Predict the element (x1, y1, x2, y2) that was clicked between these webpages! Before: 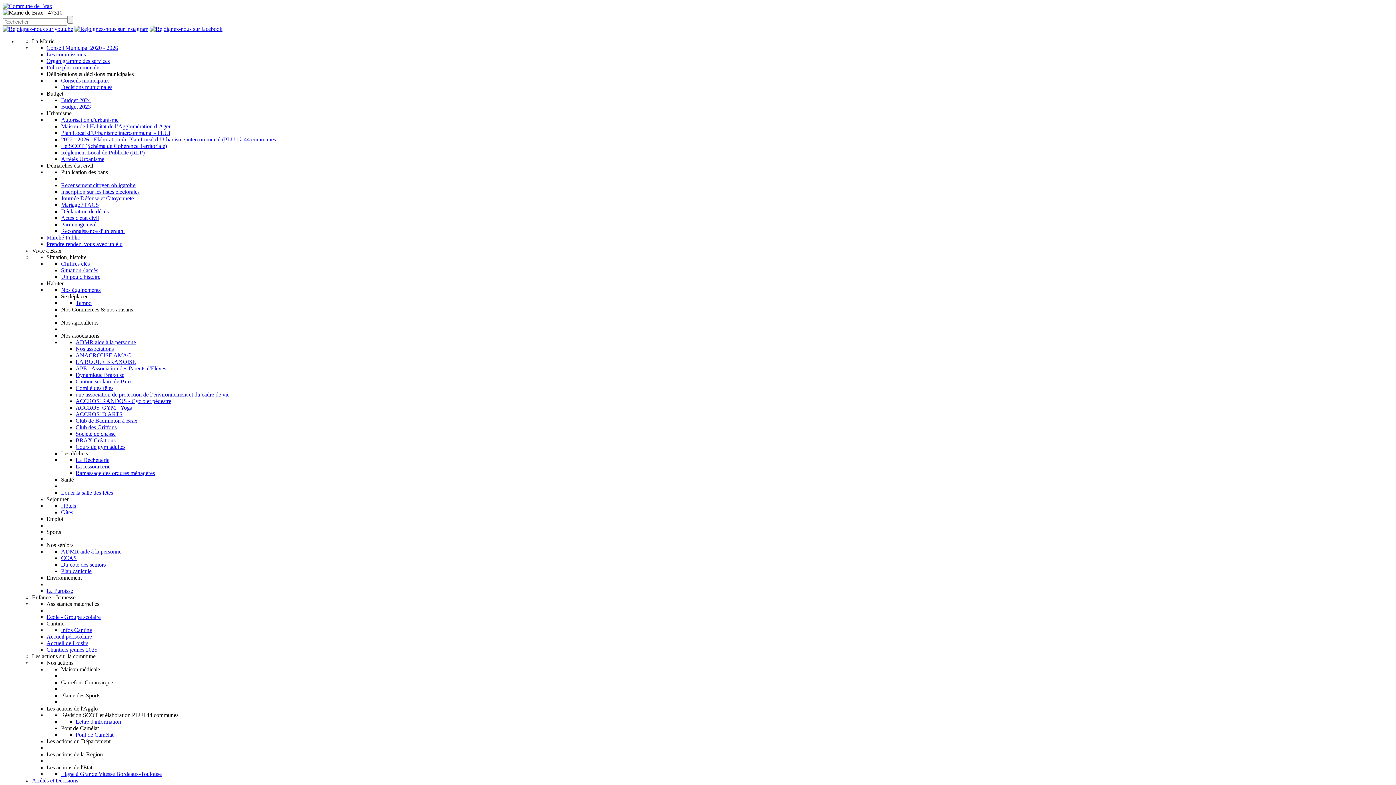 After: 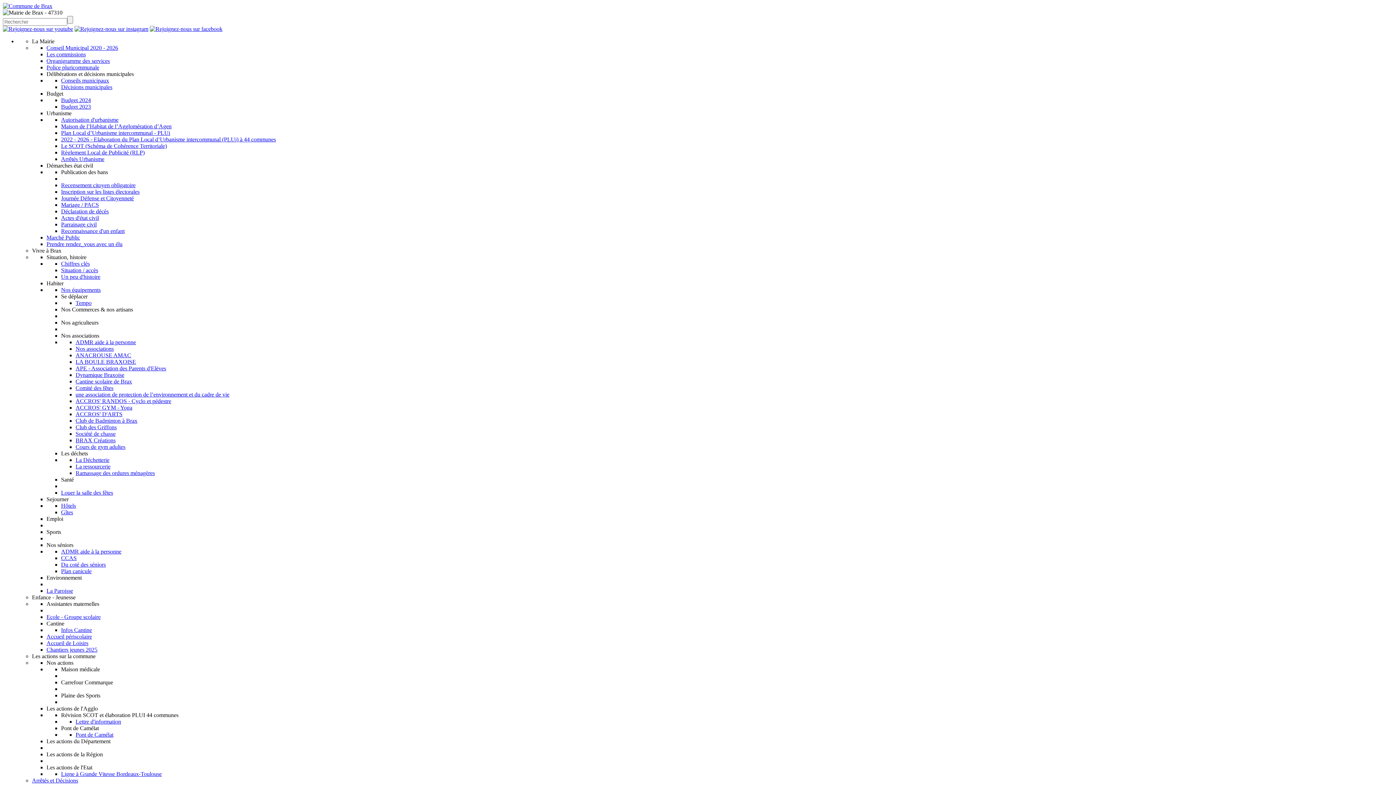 Action: label: Marché Public bbox: (46, 234, 80, 240)